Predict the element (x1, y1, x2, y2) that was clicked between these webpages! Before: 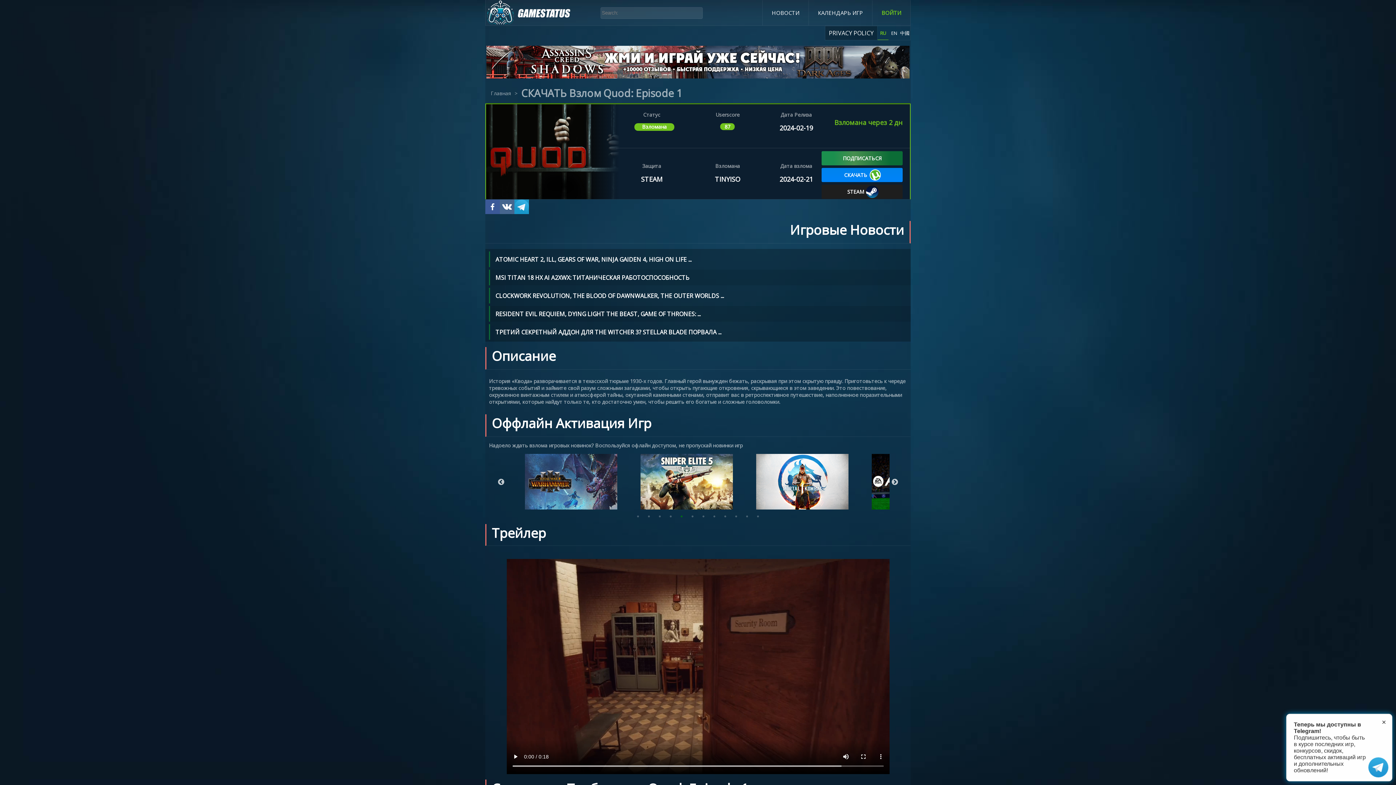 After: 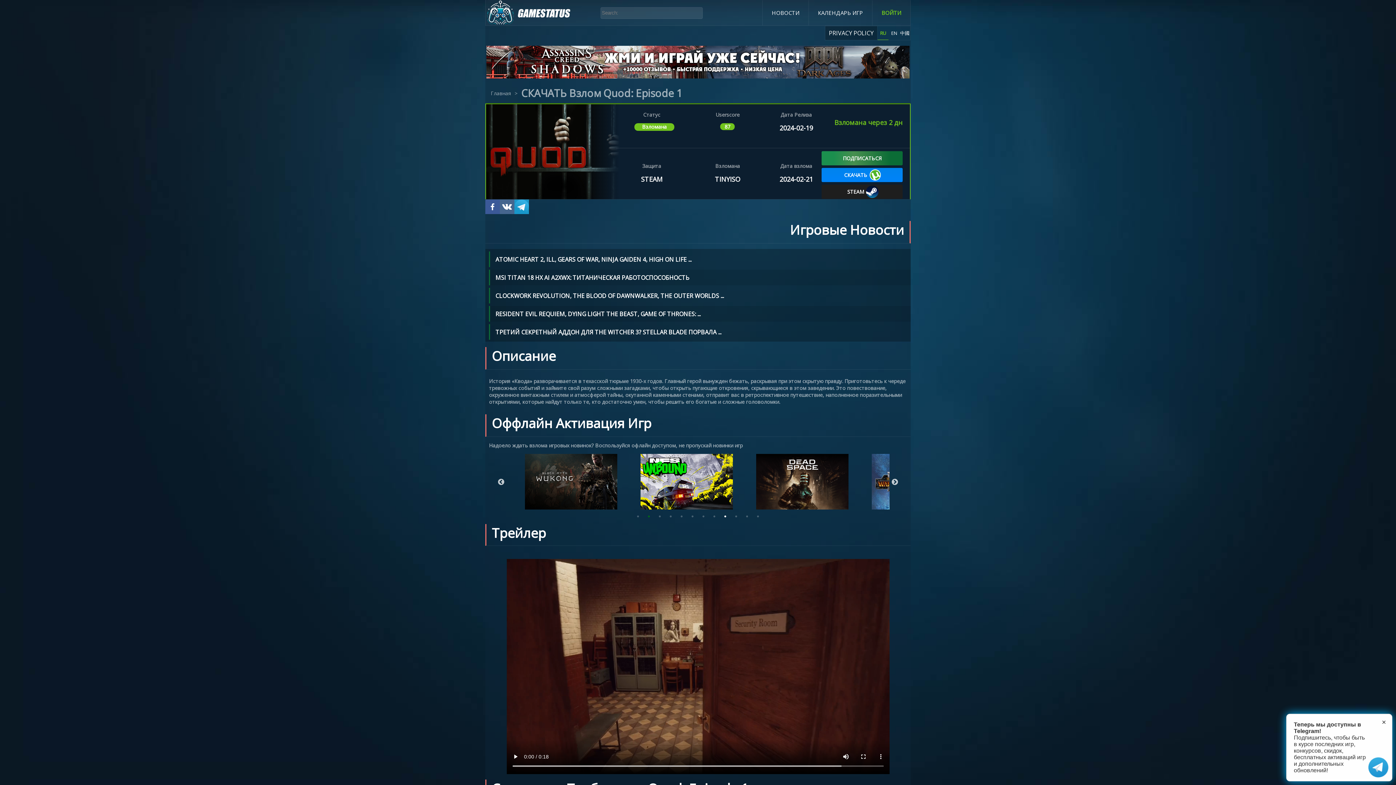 Action: bbox: (721, 512, 729, 520) label: 9